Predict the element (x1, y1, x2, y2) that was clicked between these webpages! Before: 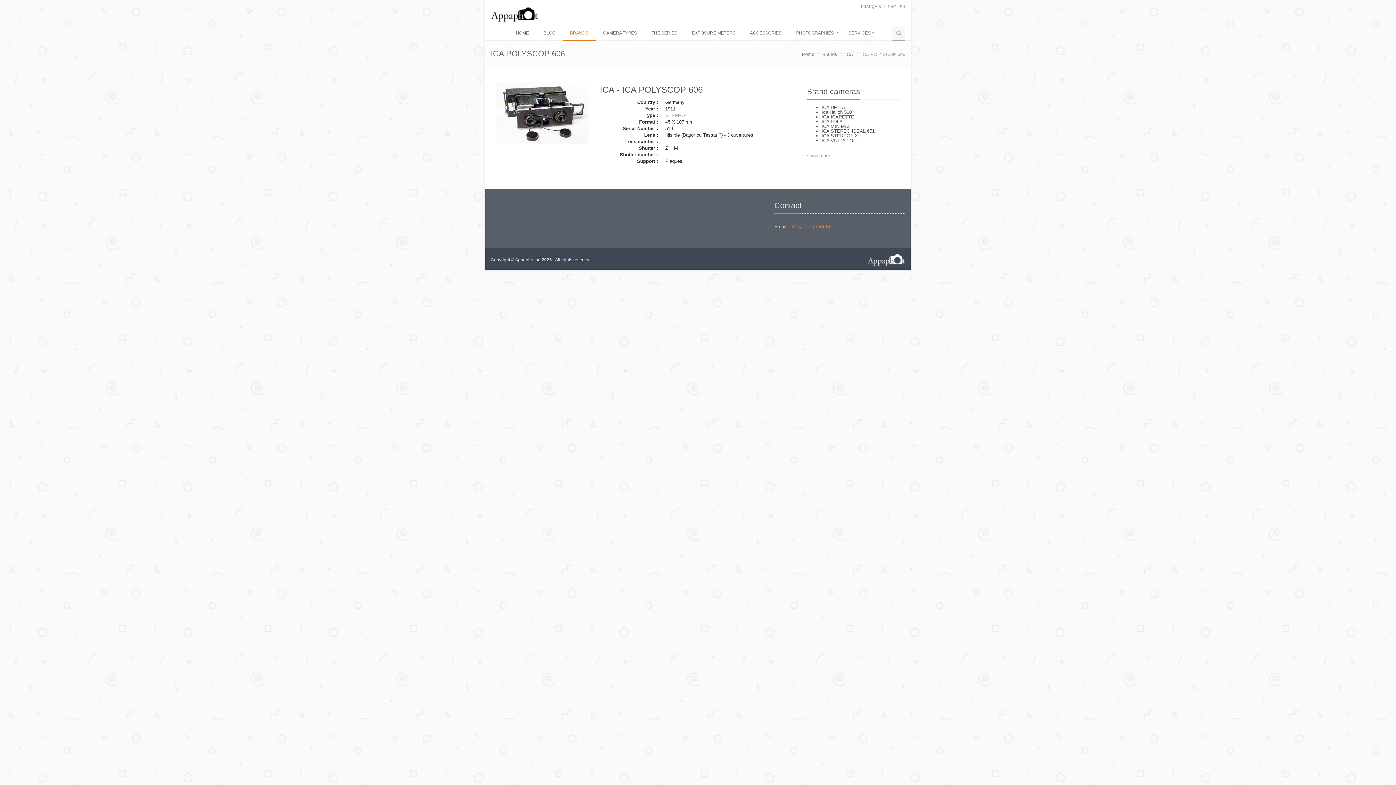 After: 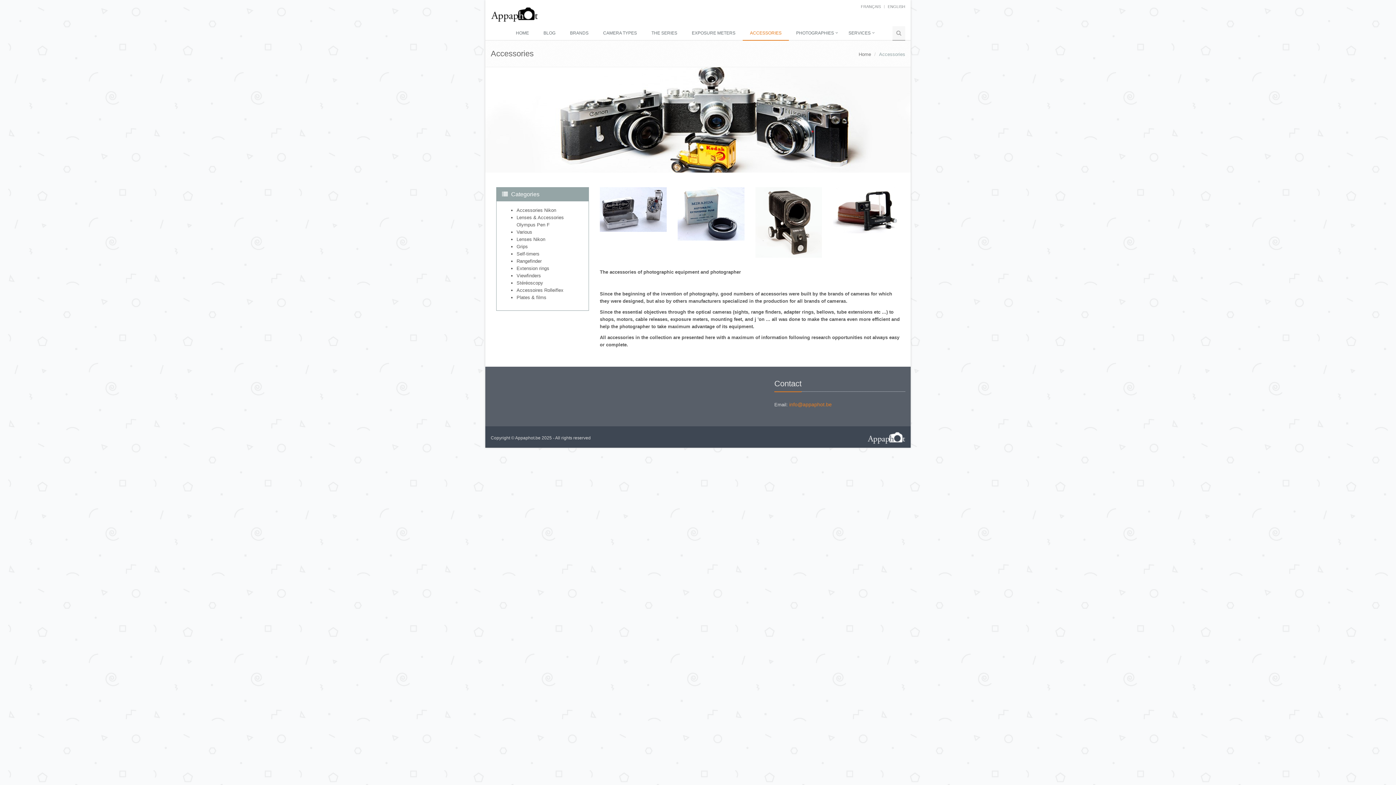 Action: label: ACCESSORIES bbox: (742, 26, 789, 40)